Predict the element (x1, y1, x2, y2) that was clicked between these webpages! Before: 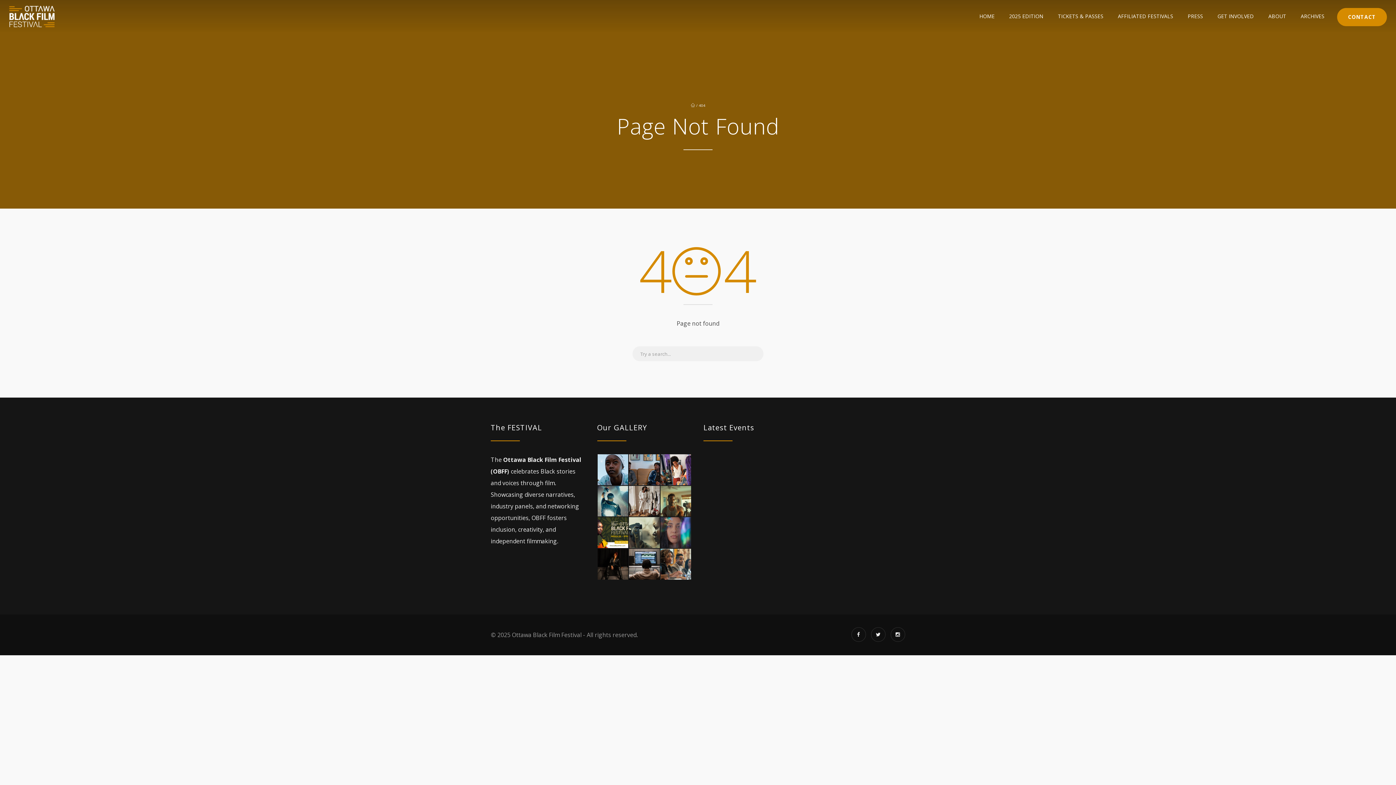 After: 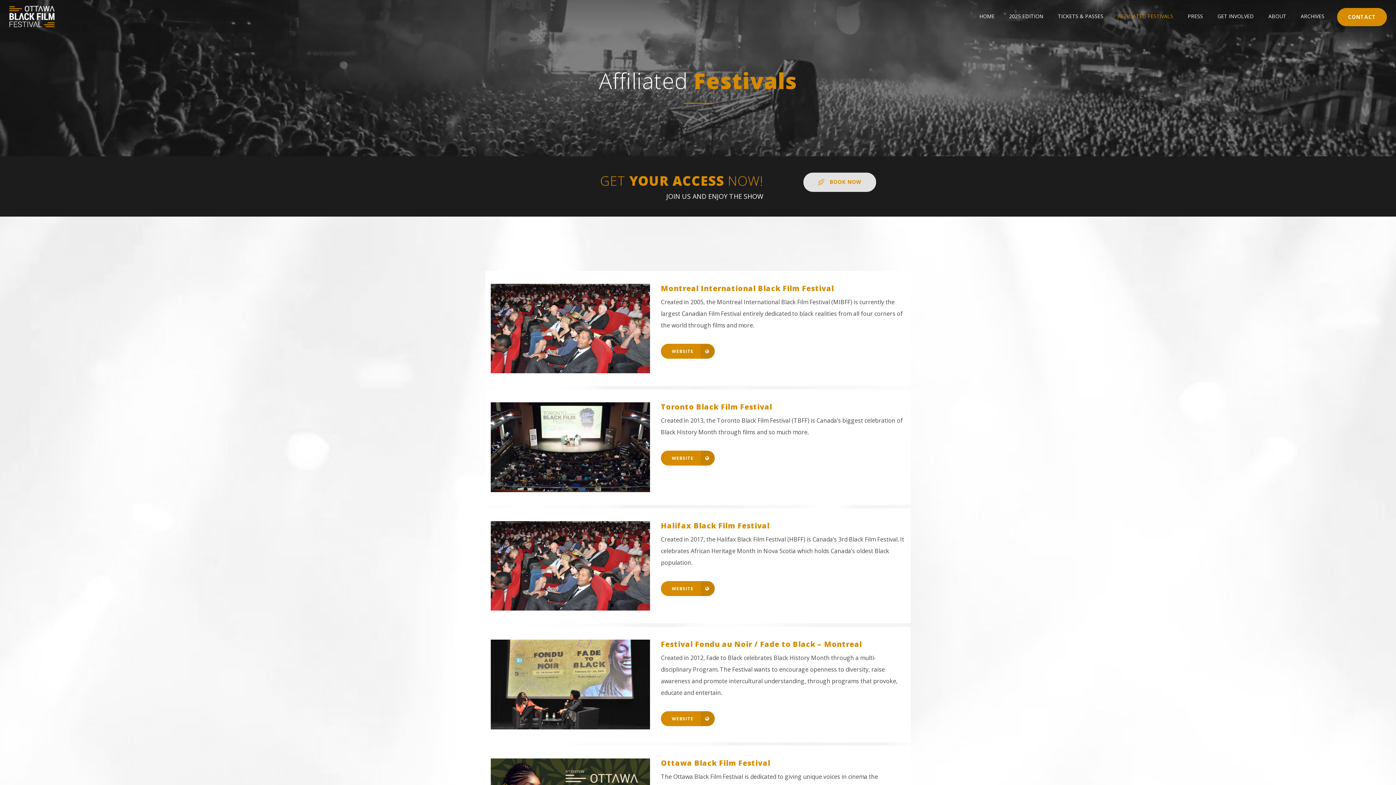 Action: bbox: (1109, 0, 1178, 32) label: AFFILIATED FESTIVALS